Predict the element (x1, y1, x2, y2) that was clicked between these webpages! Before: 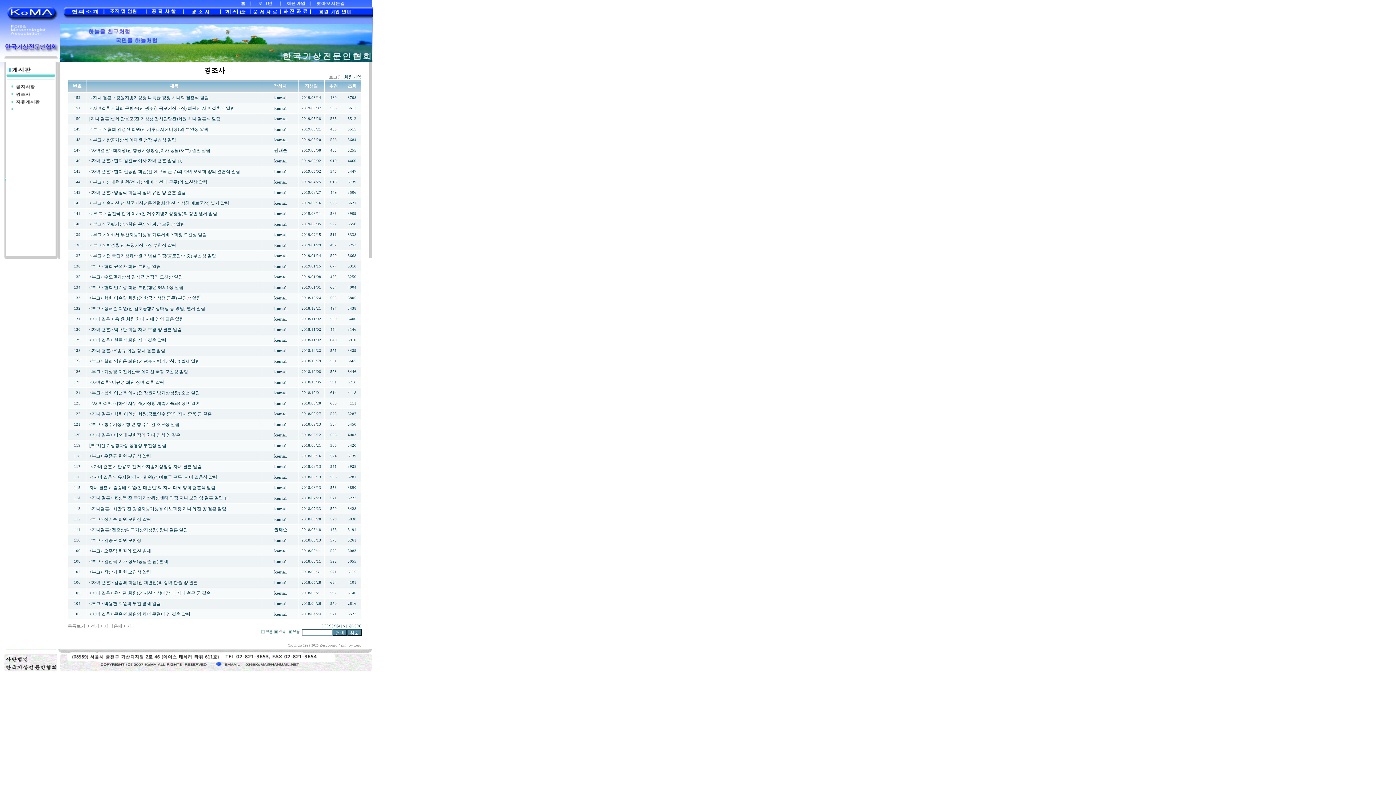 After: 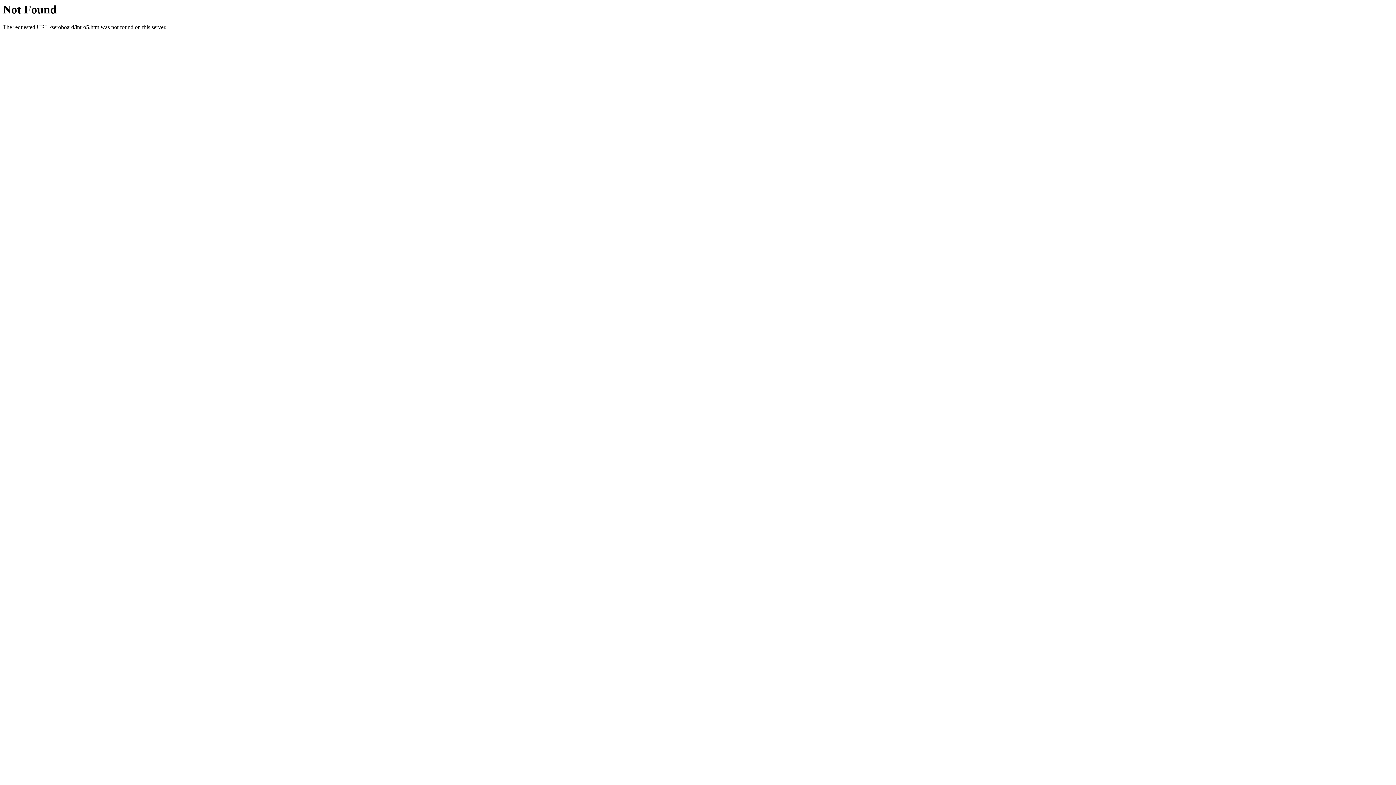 Action: bbox: (310, 3, 372, 8)